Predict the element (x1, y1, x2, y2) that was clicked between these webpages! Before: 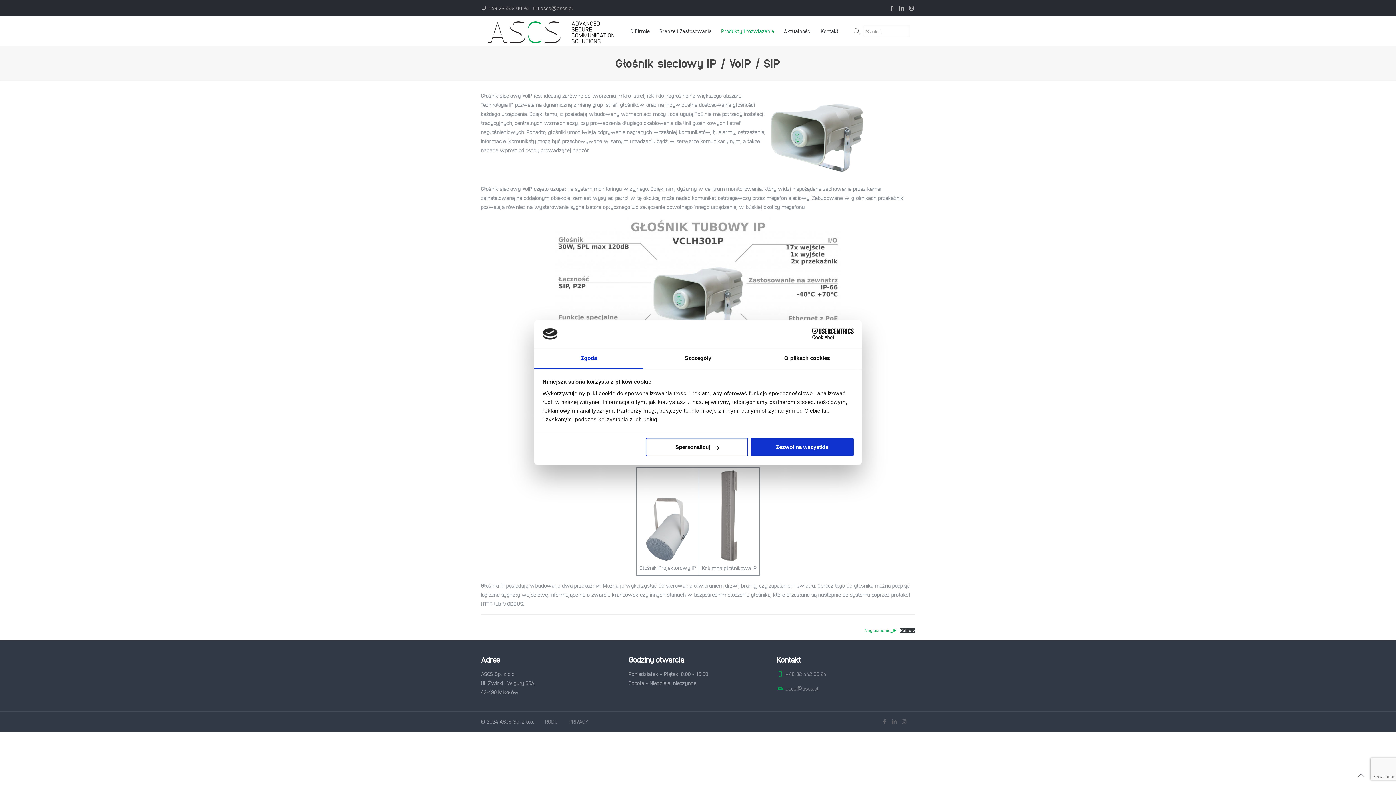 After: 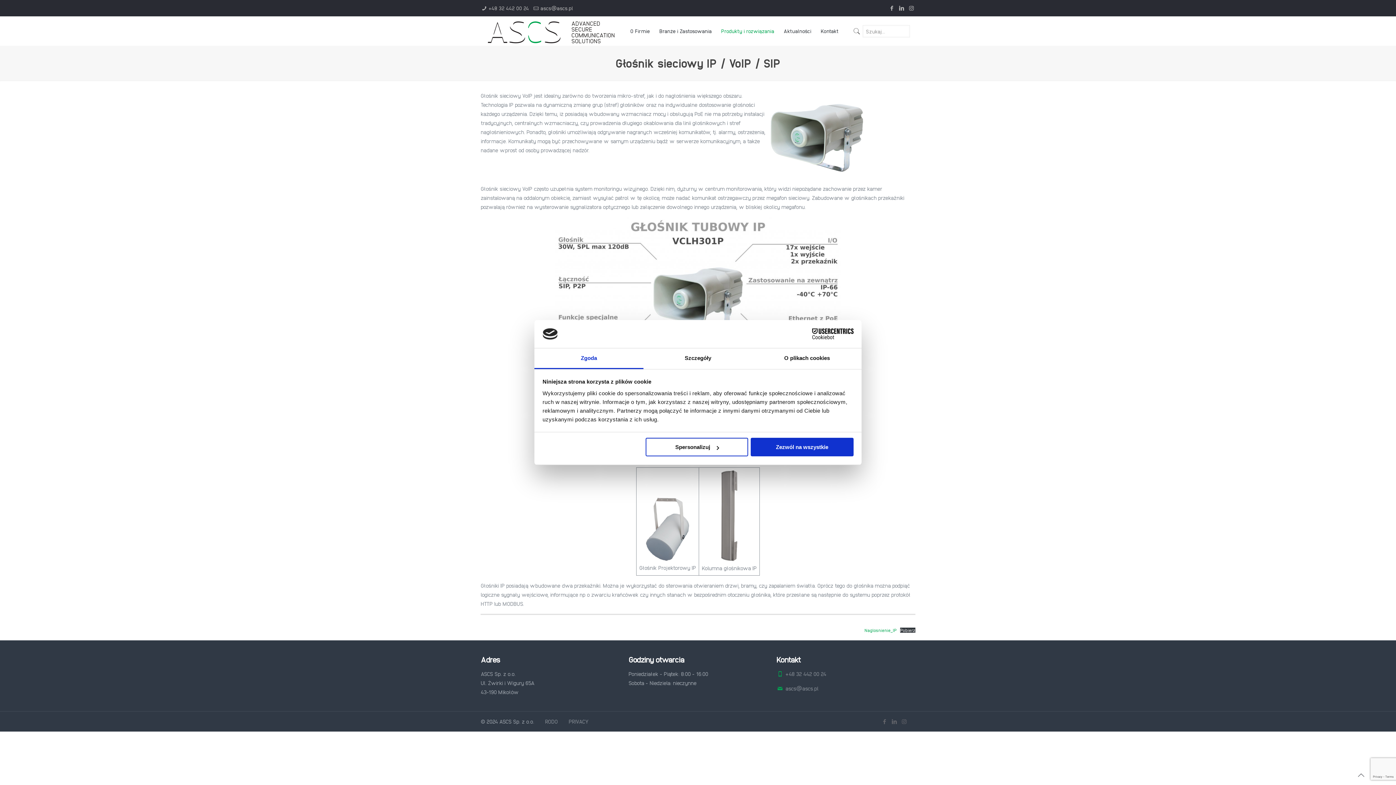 Action: bbox: (534, 348, 643, 369) label: Zgoda